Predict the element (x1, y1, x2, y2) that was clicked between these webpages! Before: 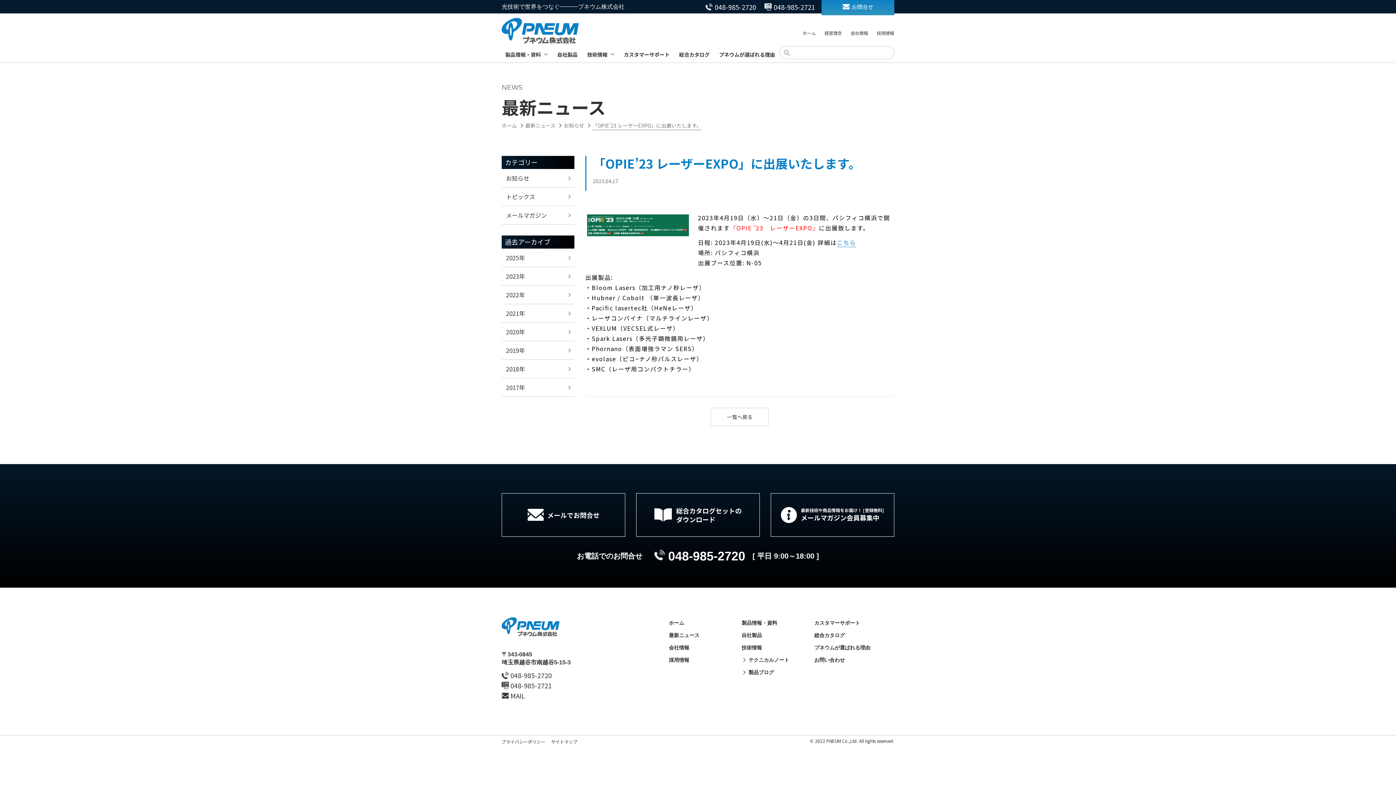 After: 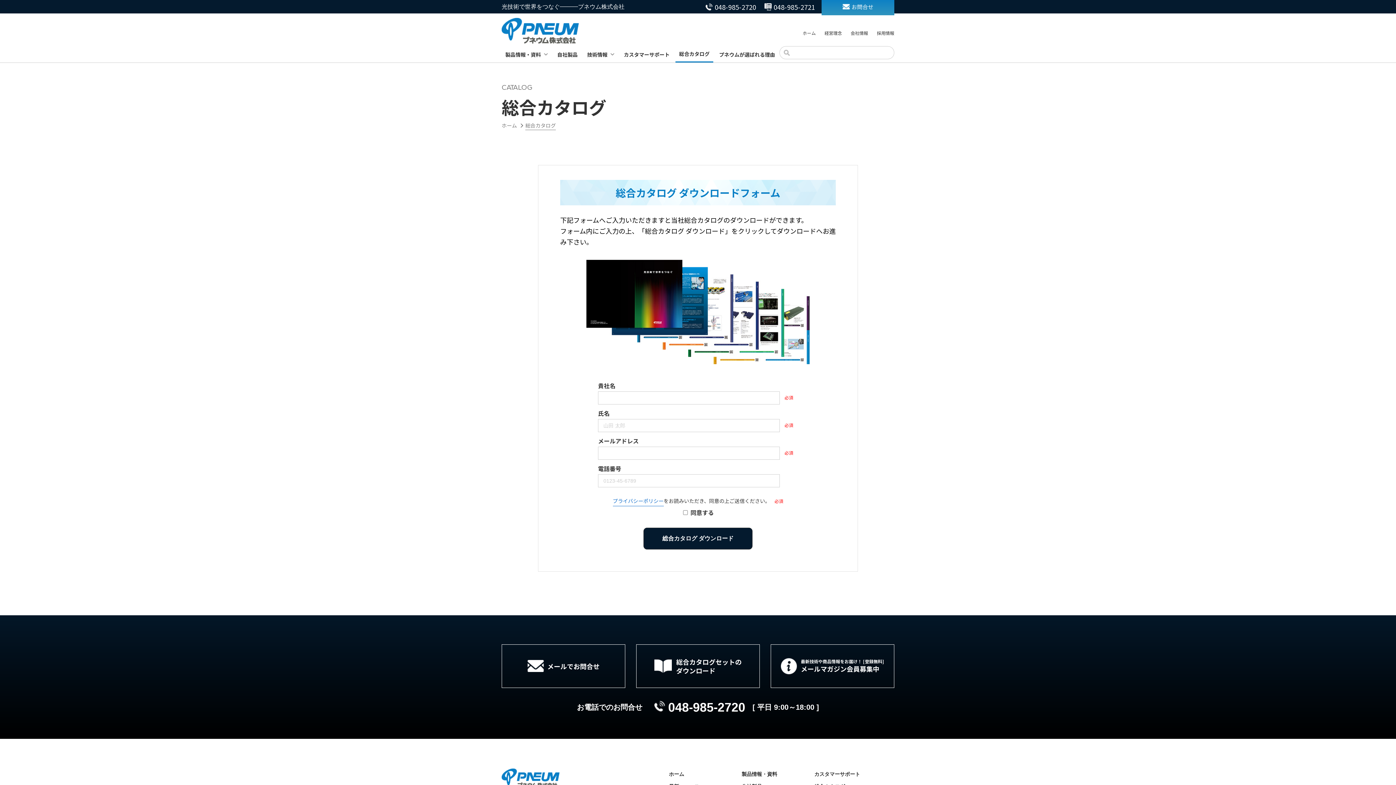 Action: label: 総合カタログ bbox: (675, 46, 713, 62)